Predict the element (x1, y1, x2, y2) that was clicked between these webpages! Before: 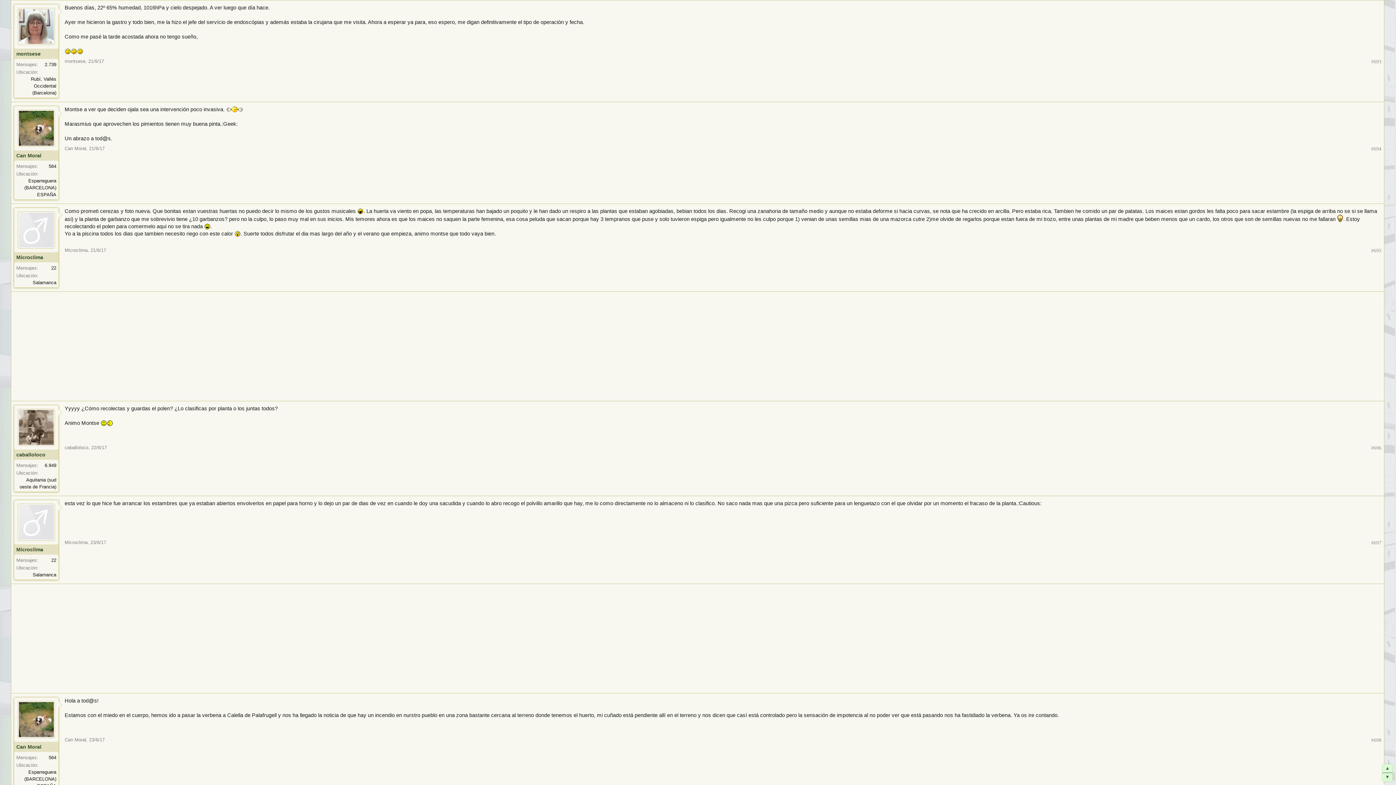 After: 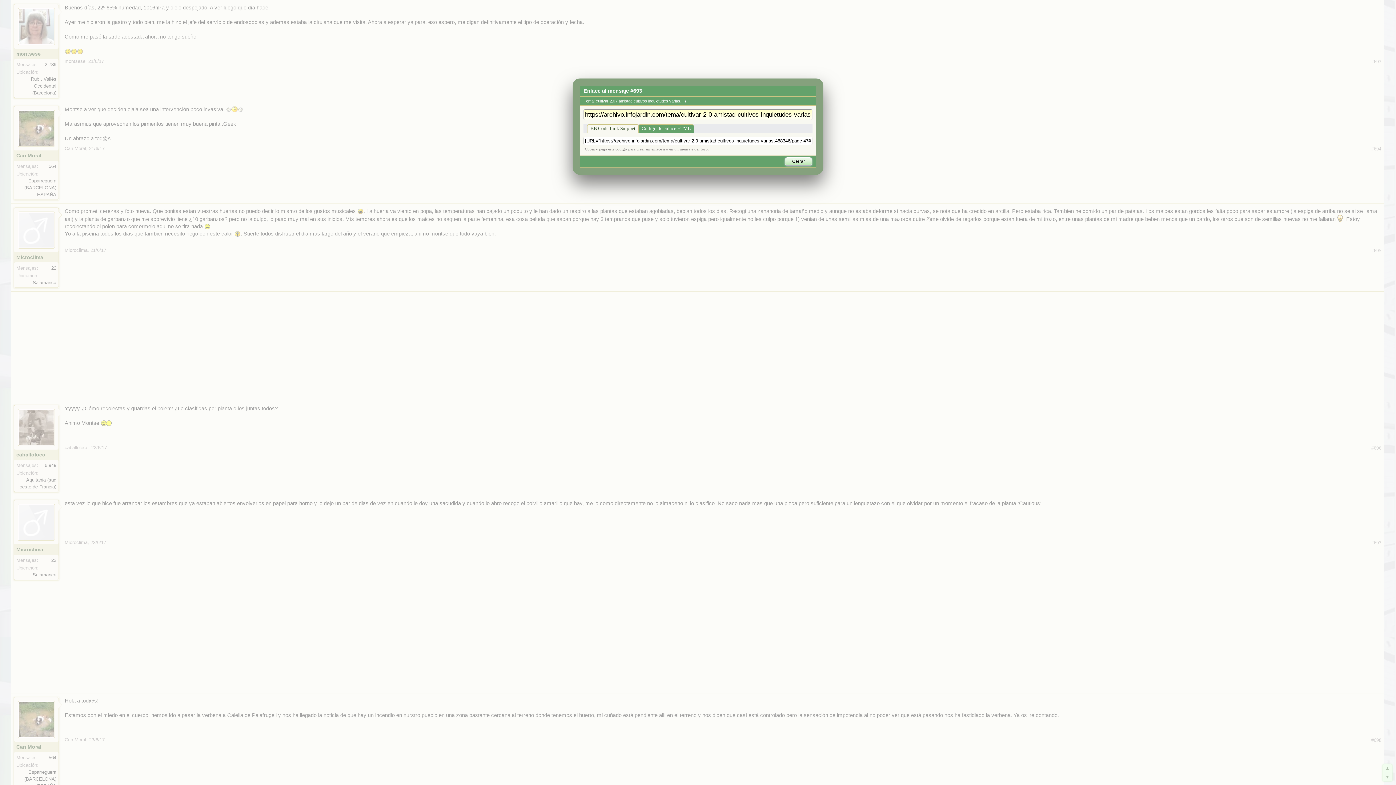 Action: bbox: (1371, 58, 1381, 64) label: #693